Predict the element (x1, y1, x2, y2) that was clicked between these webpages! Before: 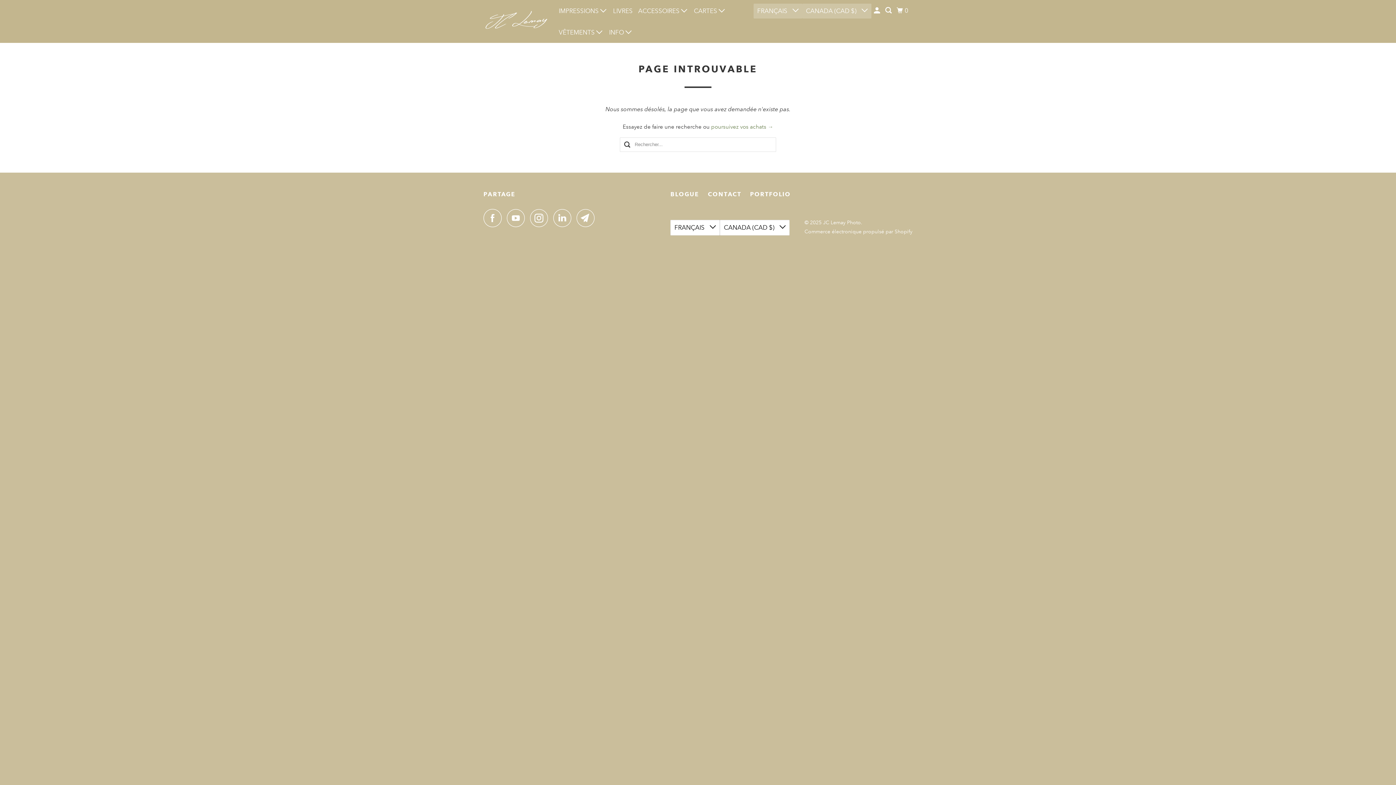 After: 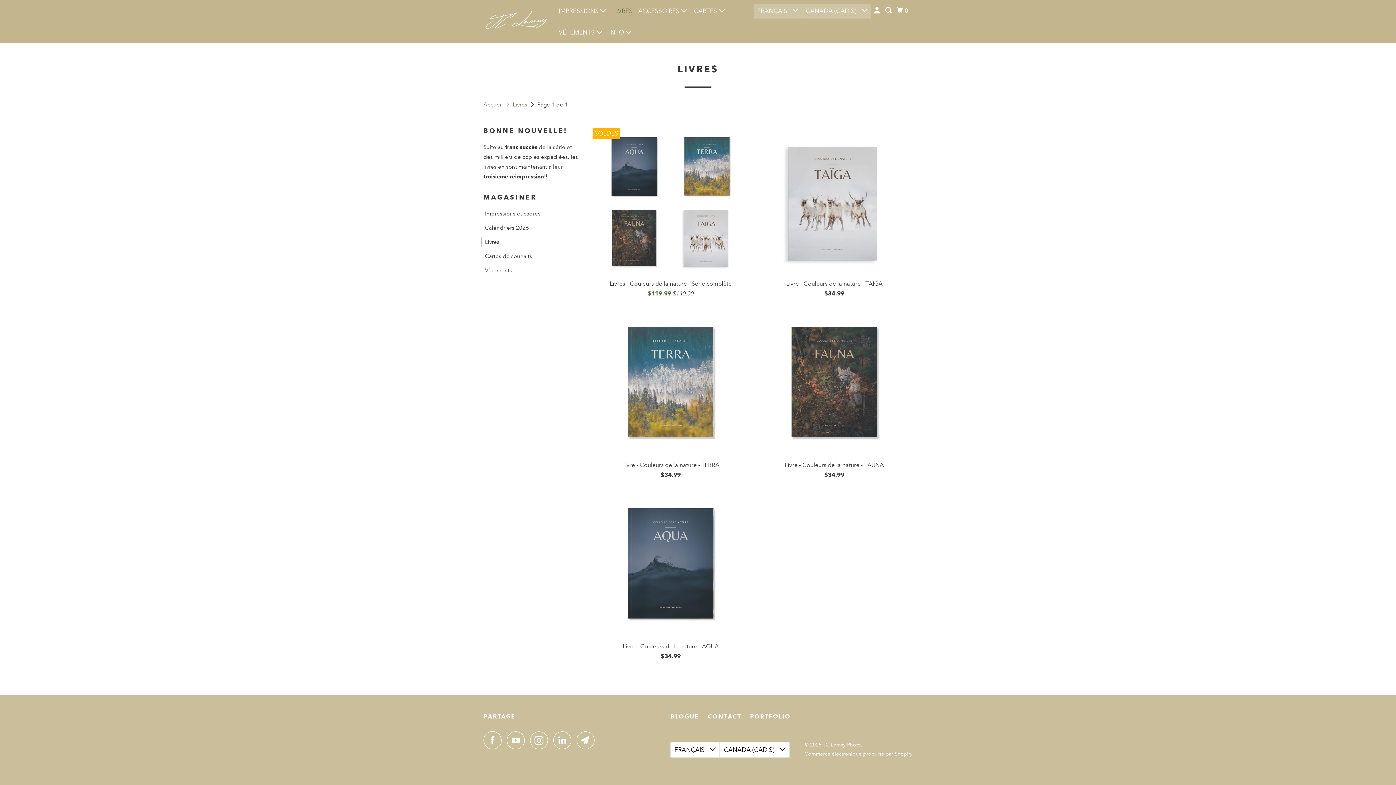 Action: bbox: (611, 4, 634, 17) label: LIVRES